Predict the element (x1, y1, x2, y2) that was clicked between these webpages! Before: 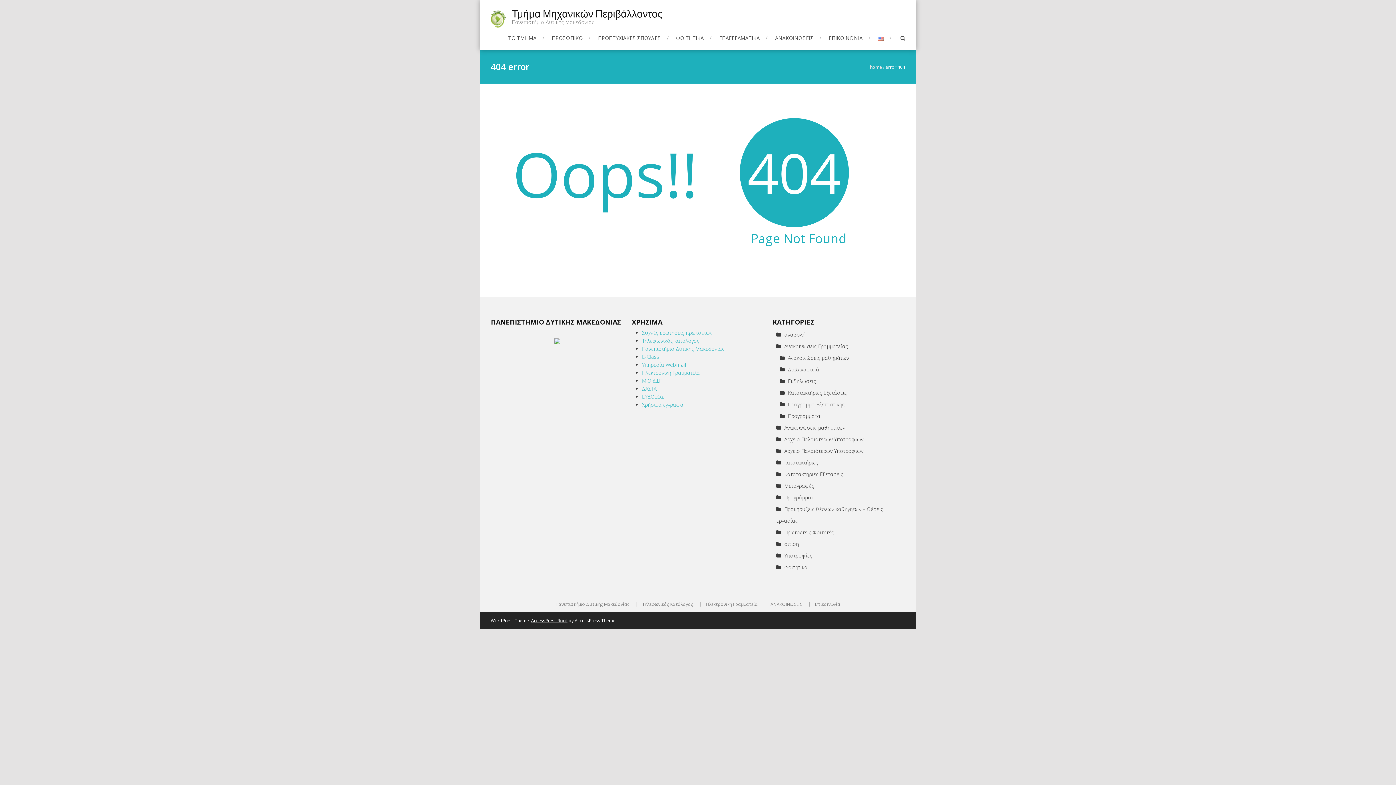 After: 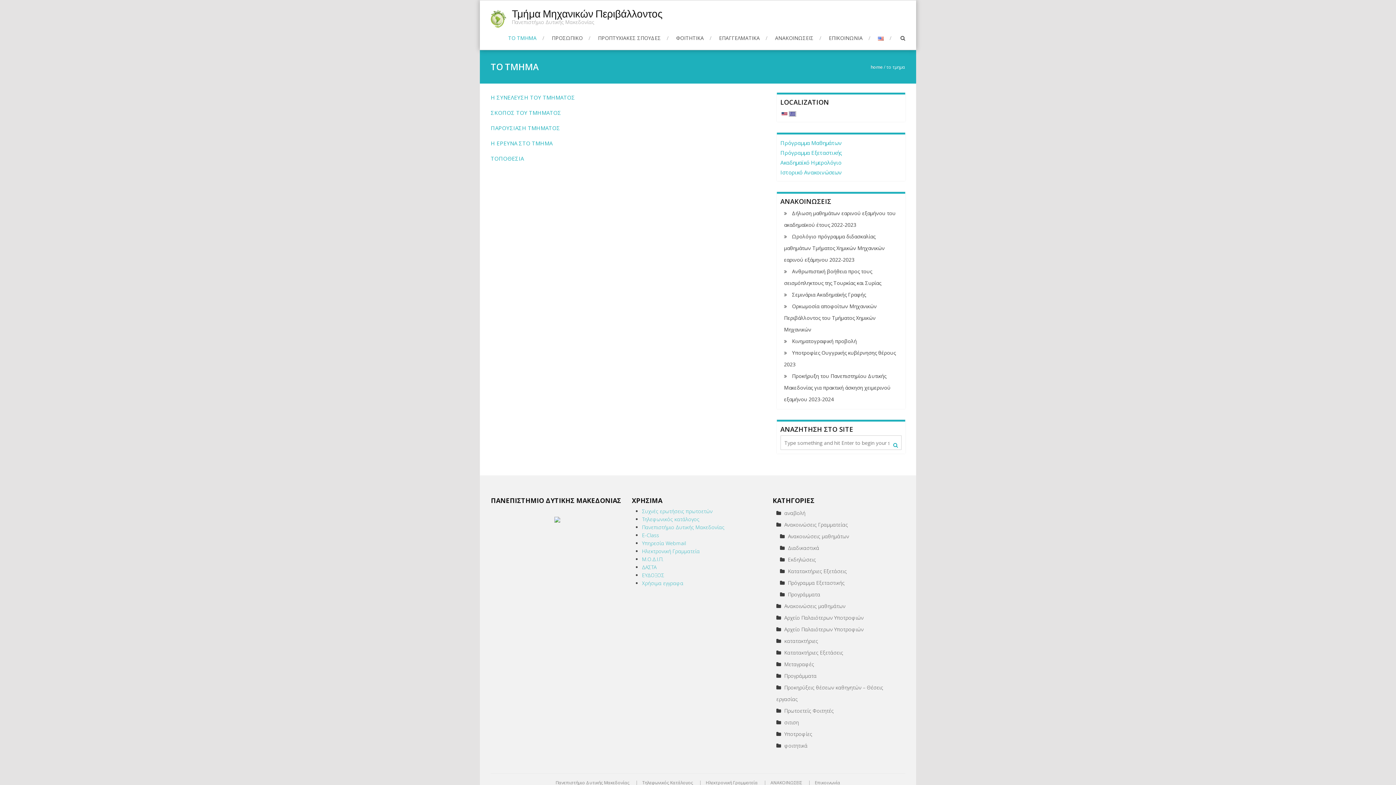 Action: label: ΤΟ ΤΜΗΜΑ bbox: (508, 33, 544, 42)